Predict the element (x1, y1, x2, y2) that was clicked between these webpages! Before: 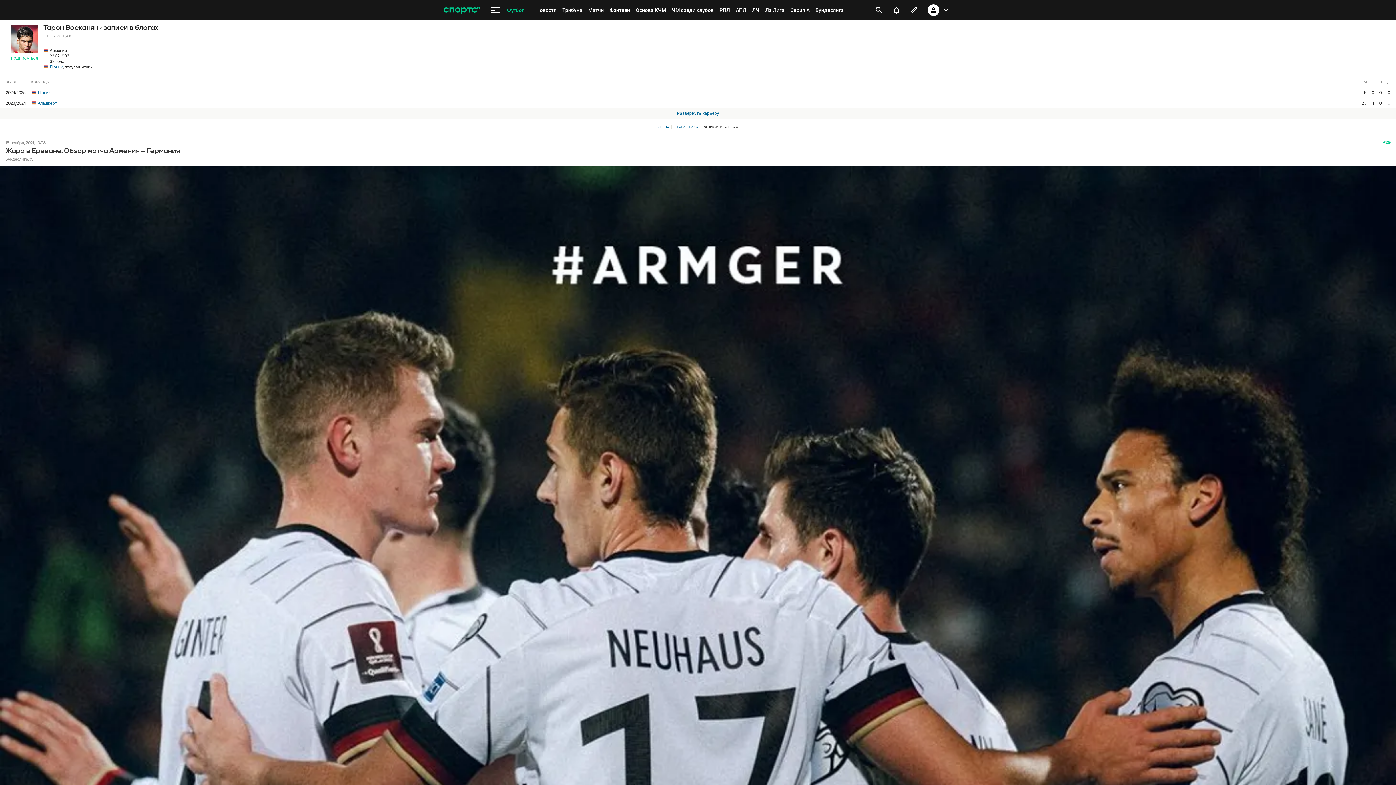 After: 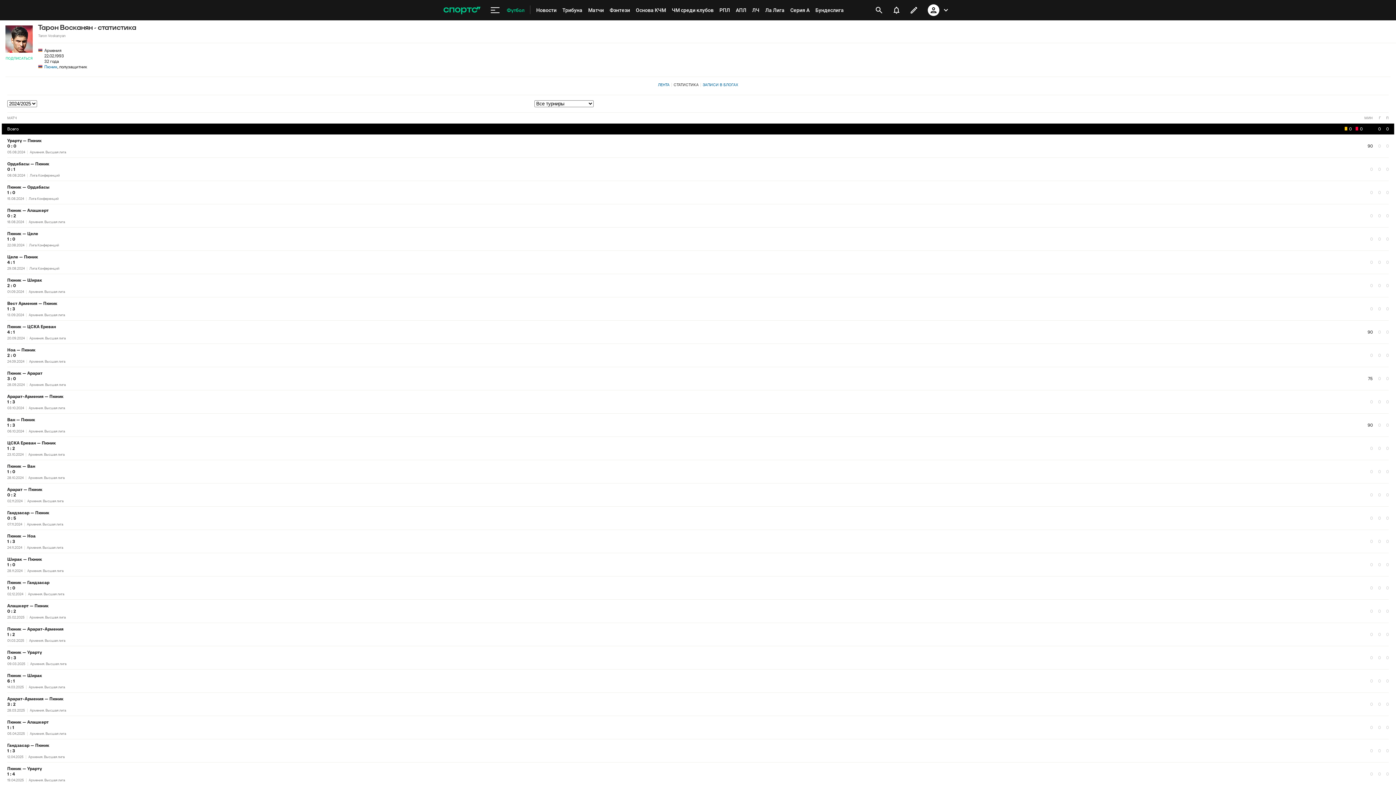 Action: label: СТАТИСТИКА bbox: (673, 124, 698, 129)